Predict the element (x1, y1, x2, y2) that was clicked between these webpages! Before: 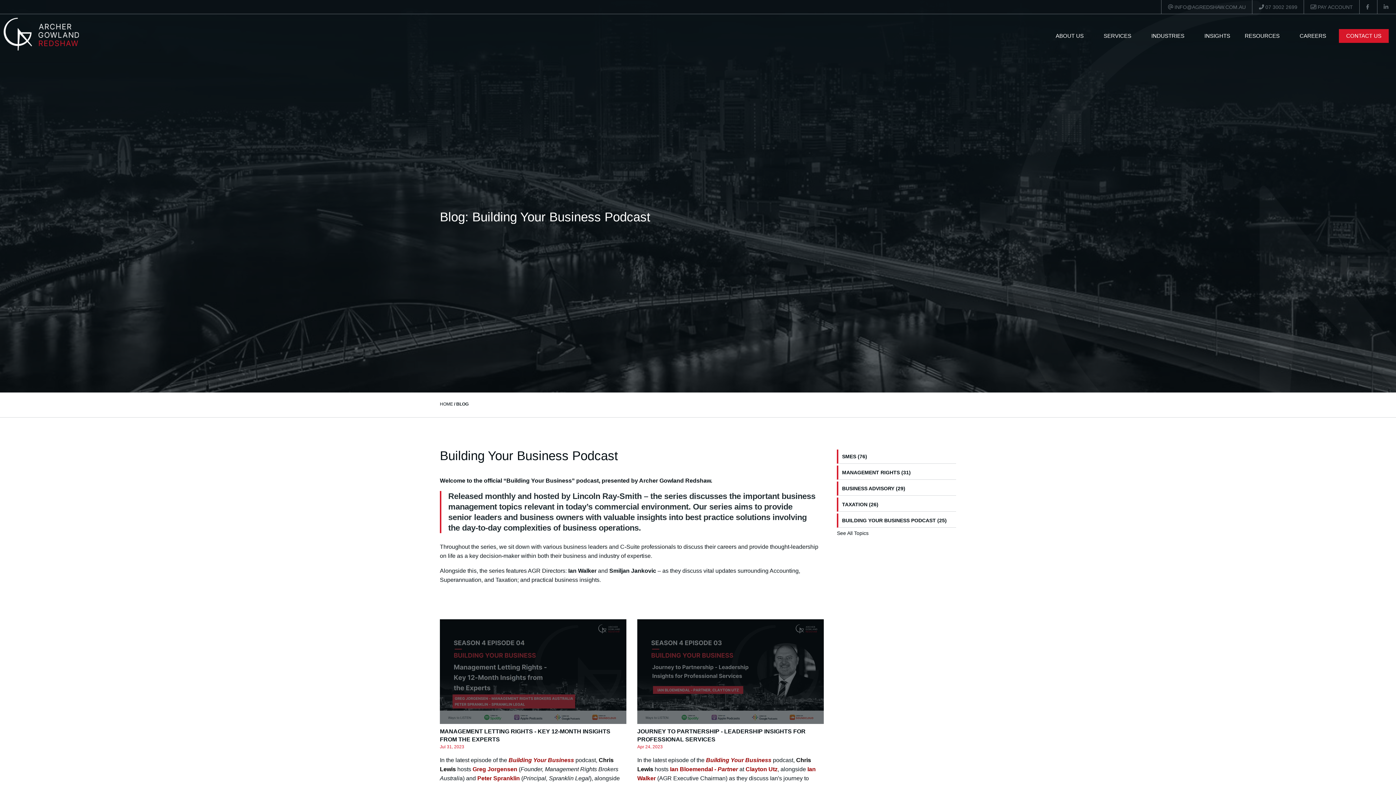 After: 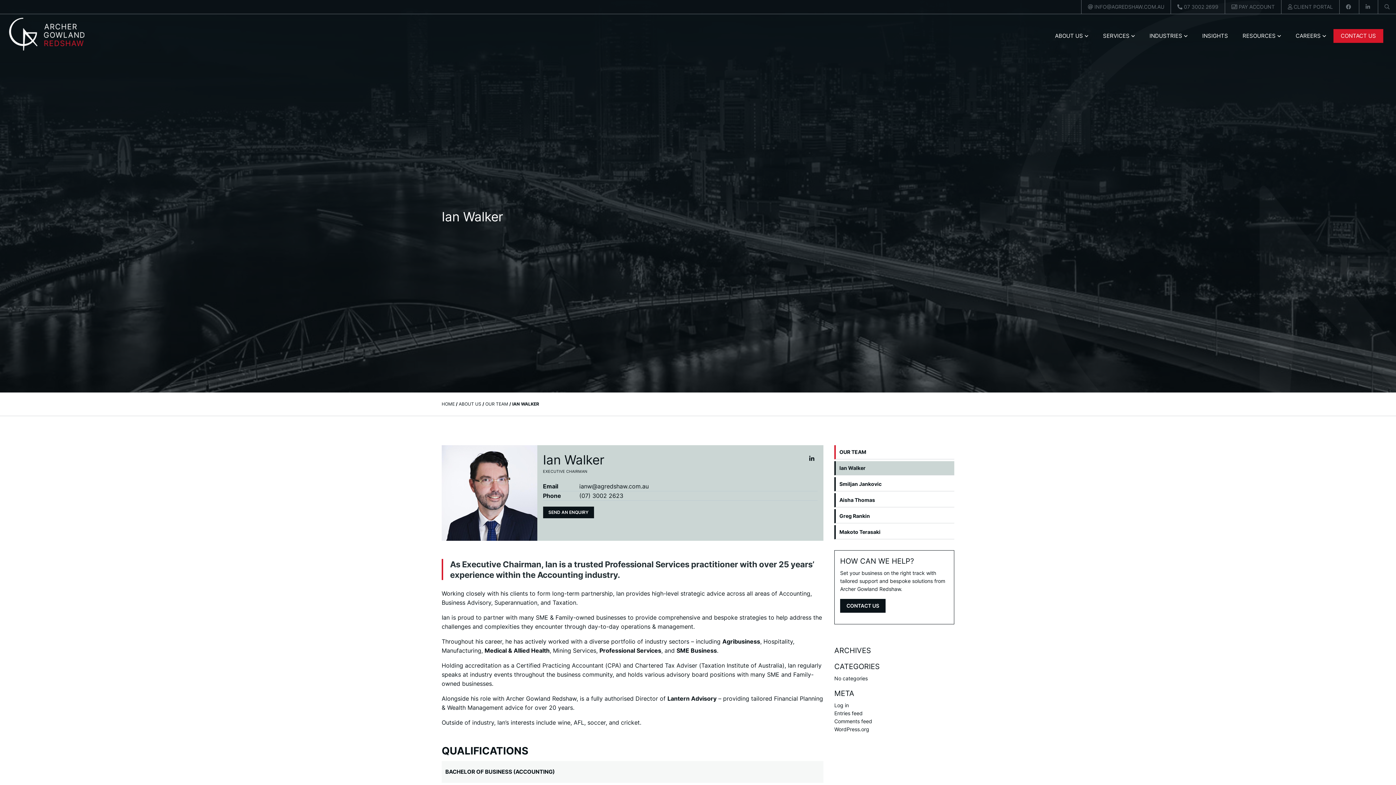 Action: label: Ian Walker bbox: (568, 568, 596, 574)